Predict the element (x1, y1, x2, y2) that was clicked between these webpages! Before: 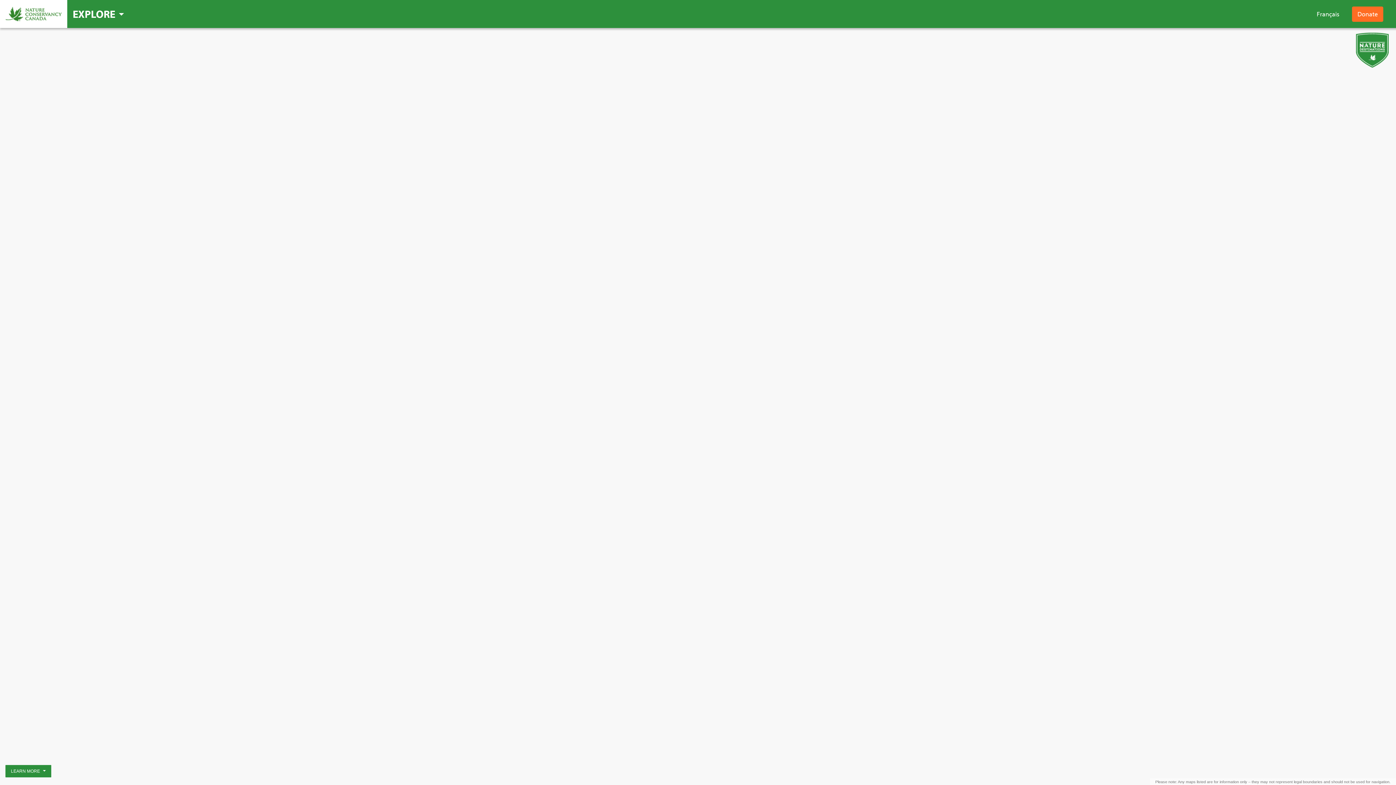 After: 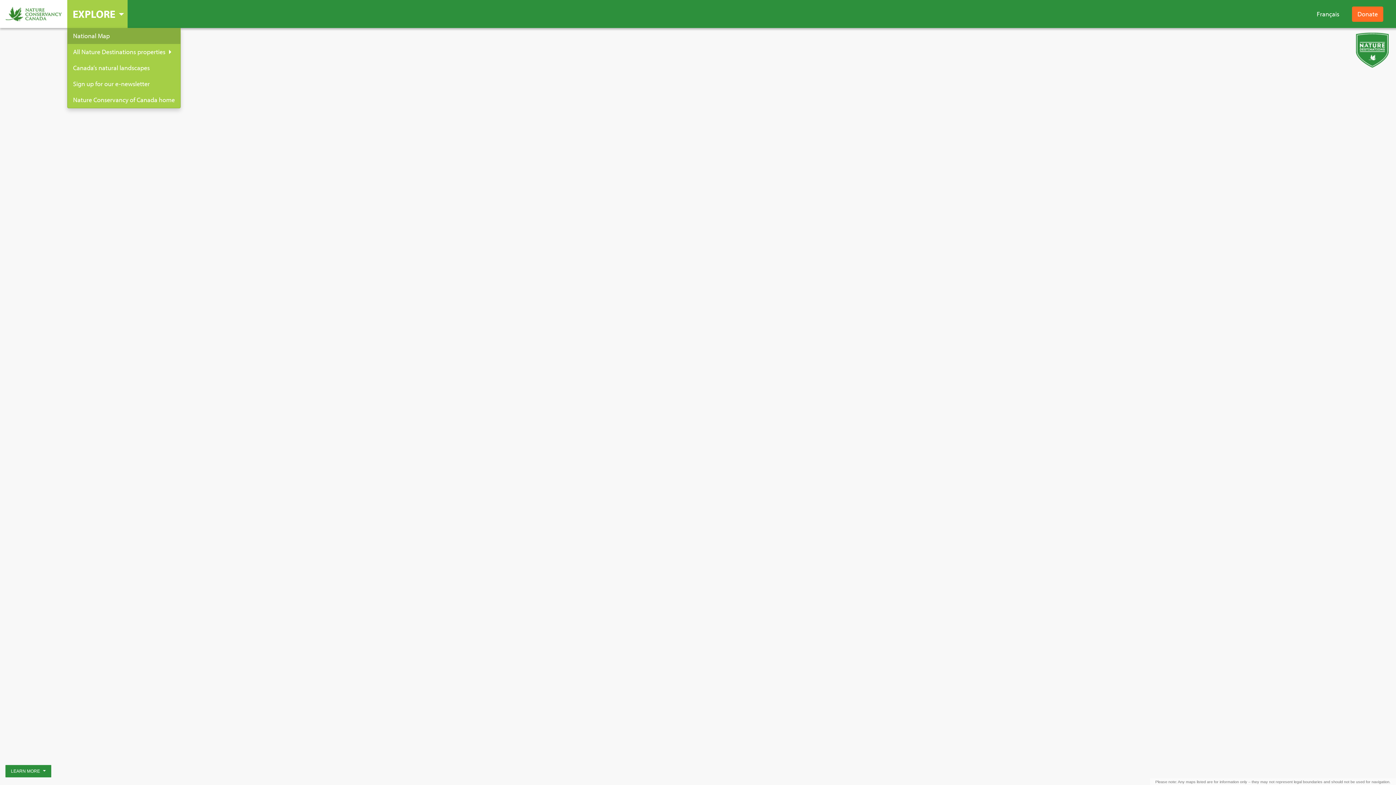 Action: bbox: (67, 0, 127, 28) label: EXPLORE